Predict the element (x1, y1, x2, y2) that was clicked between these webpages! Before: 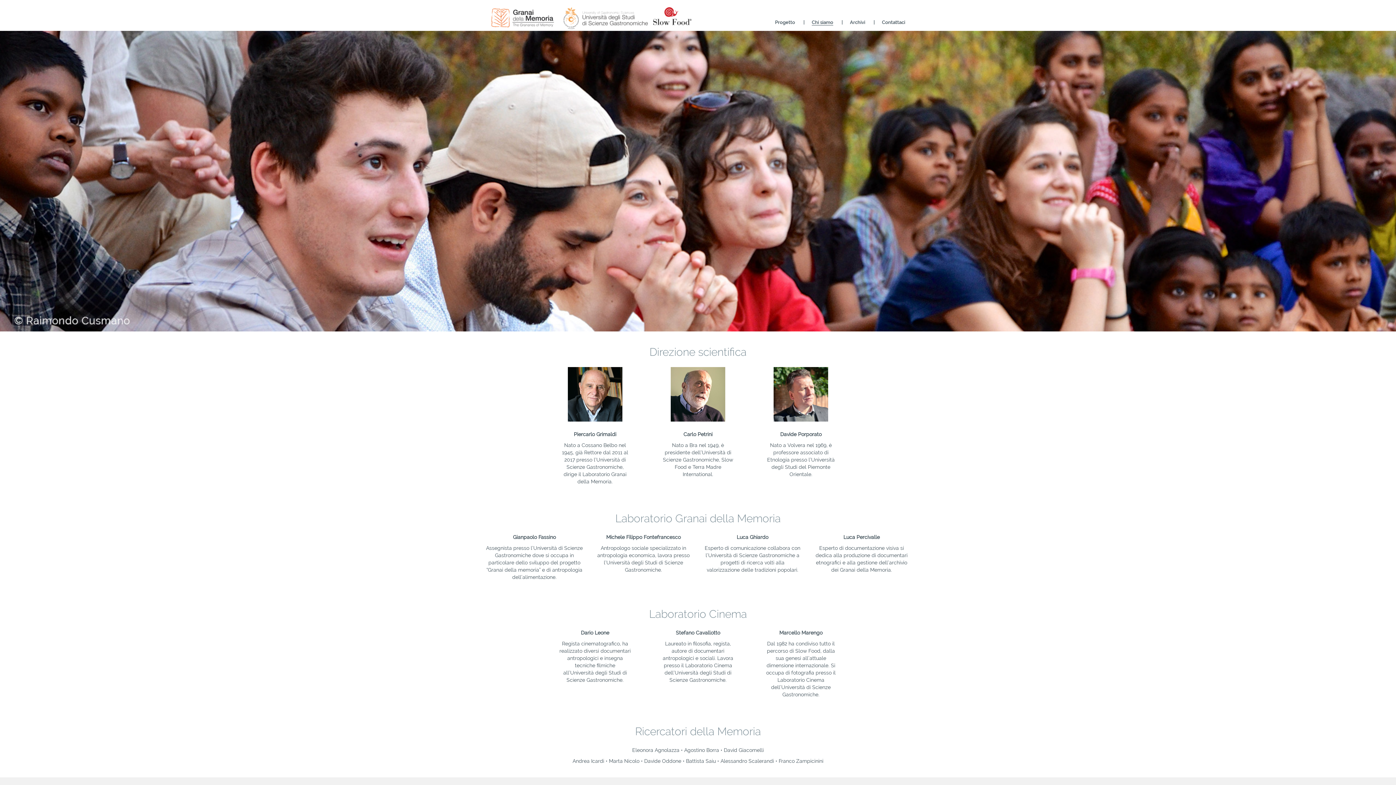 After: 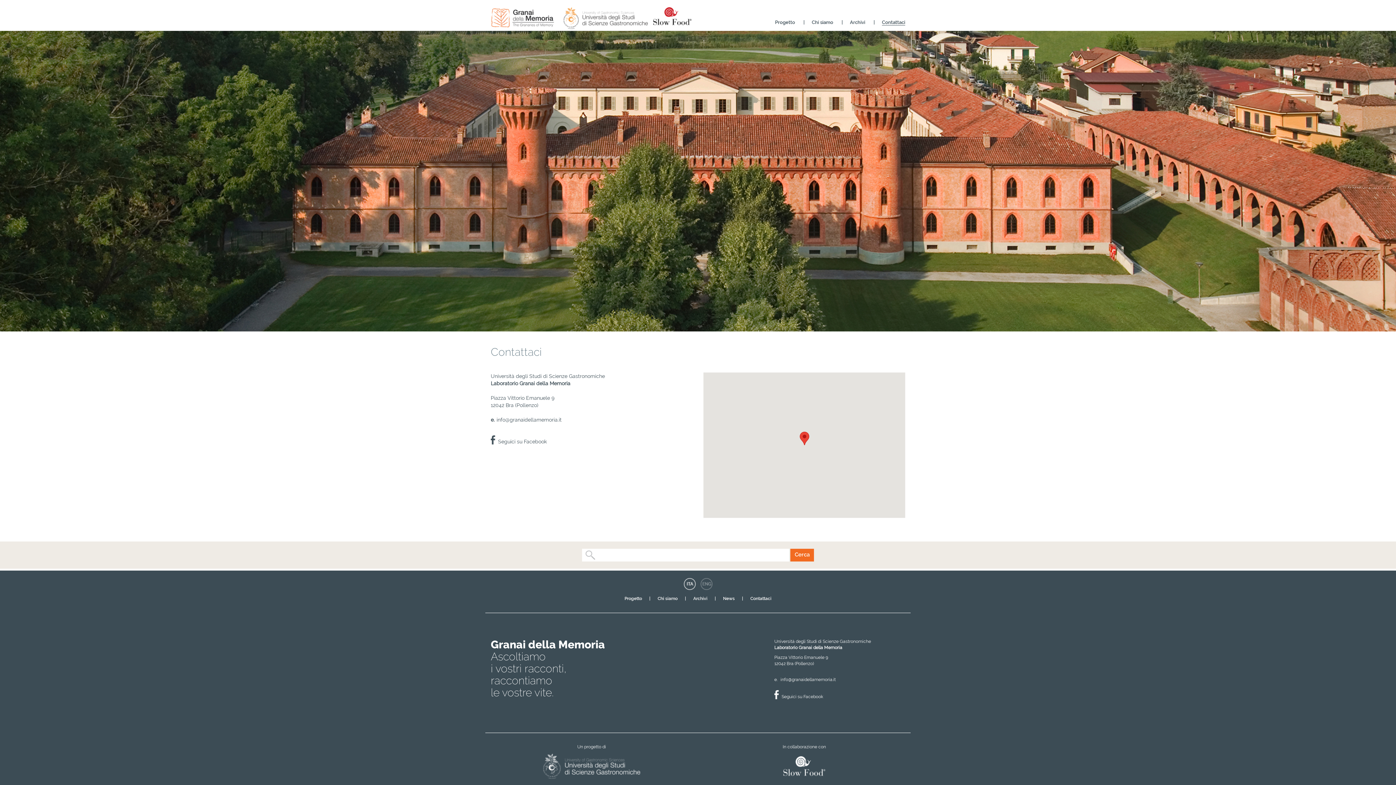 Action: bbox: (882, 19, 905, 25) label: Contattaci